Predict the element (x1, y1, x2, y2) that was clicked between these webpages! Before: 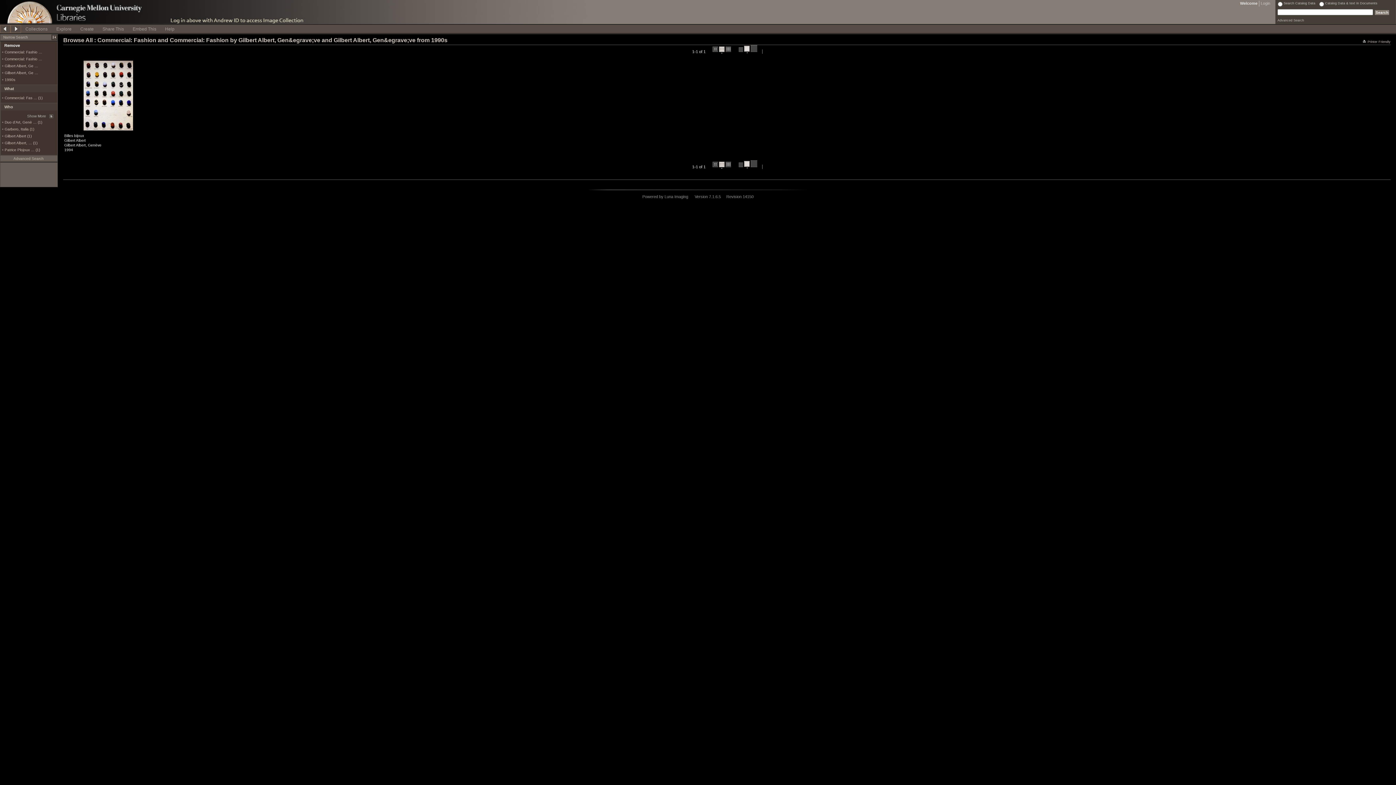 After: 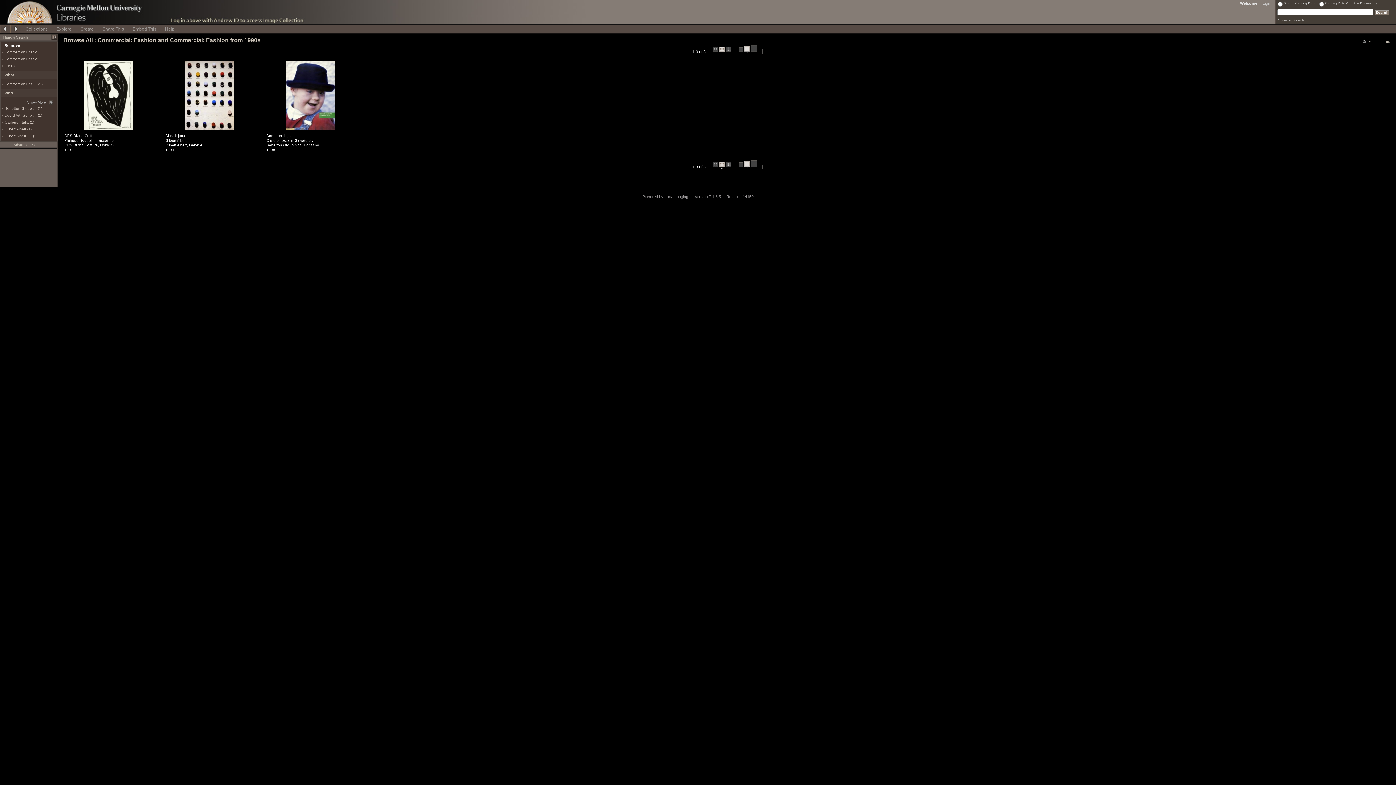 Action: bbox: (4, 64, 38, 68) label: Gilbert Albert, Ge …